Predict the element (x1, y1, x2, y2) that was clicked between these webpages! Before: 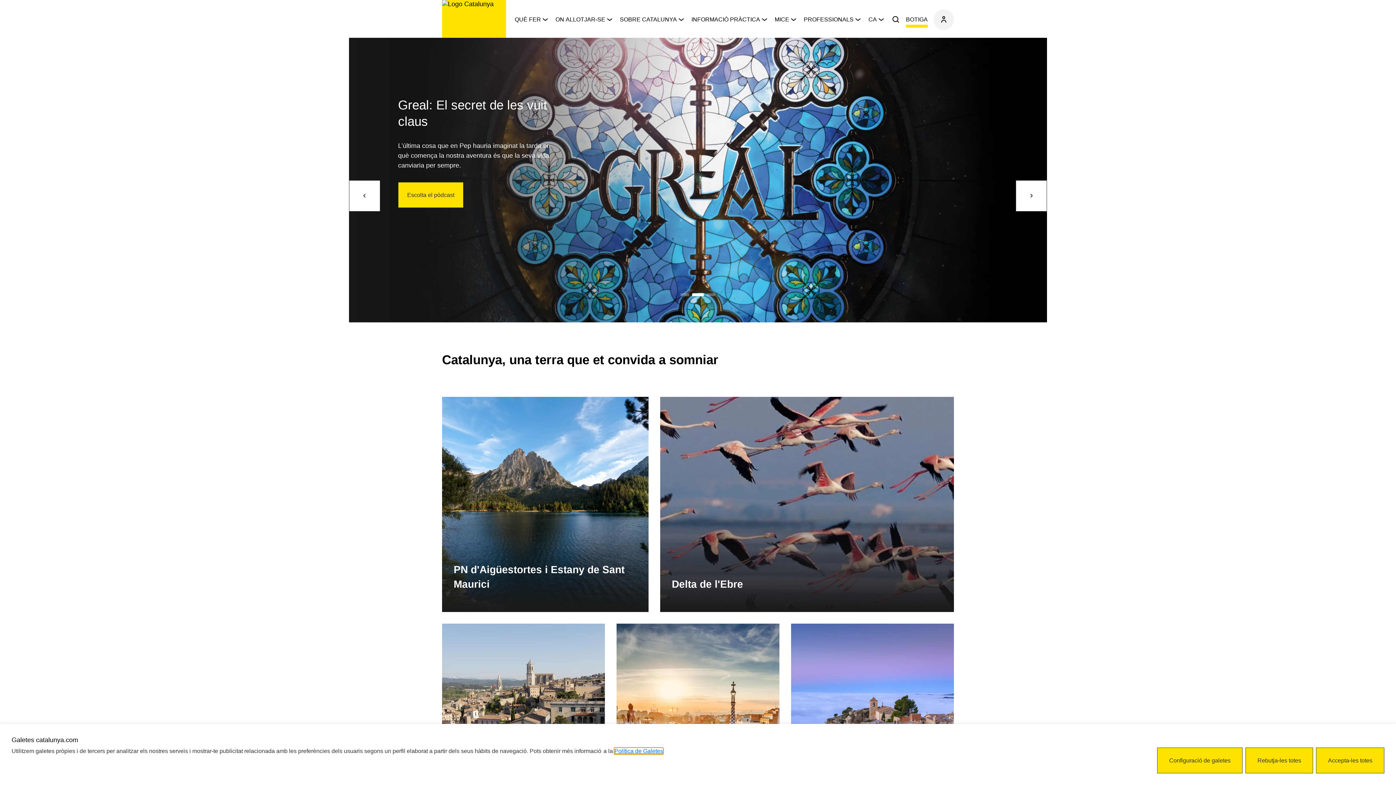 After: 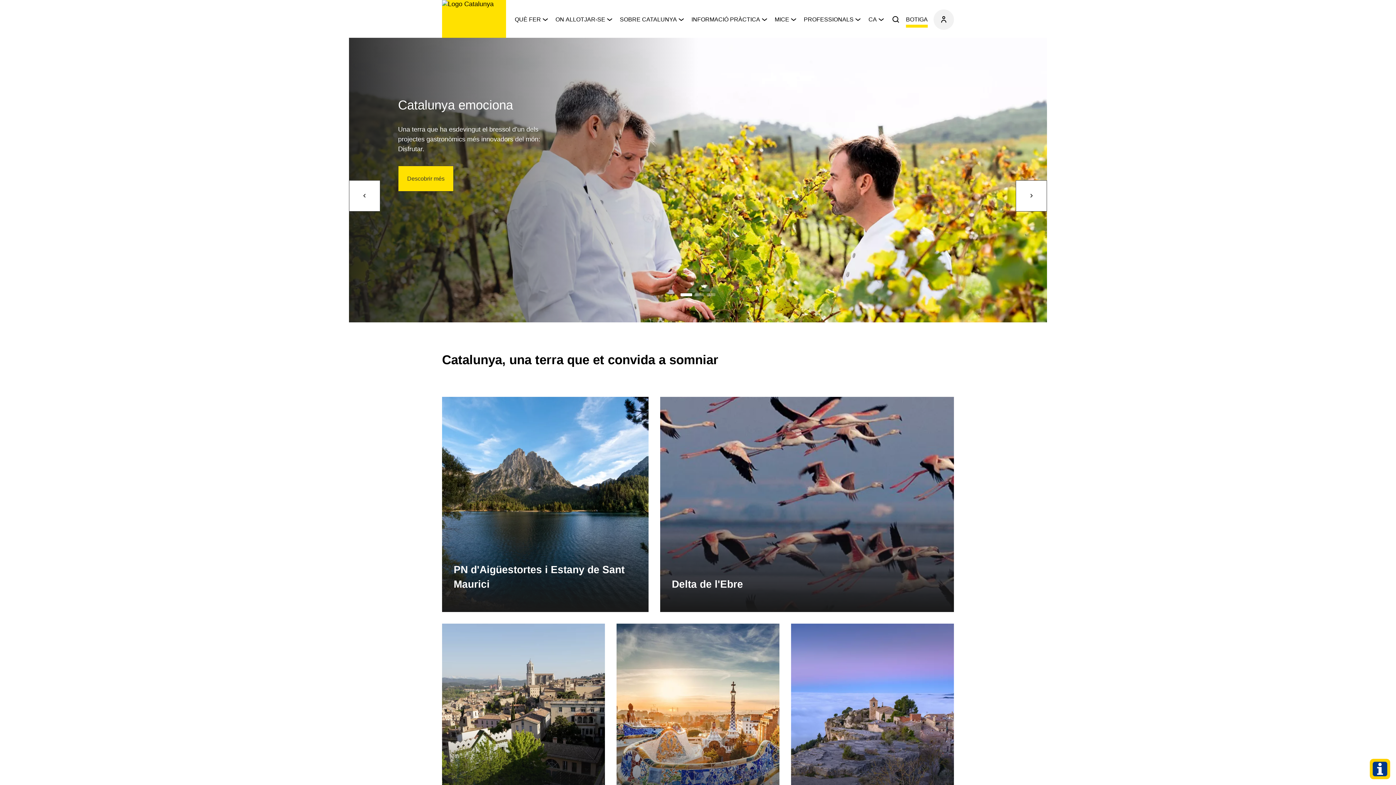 Action: bbox: (1316, 748, 1384, 773) label: Accepta totes les cookies